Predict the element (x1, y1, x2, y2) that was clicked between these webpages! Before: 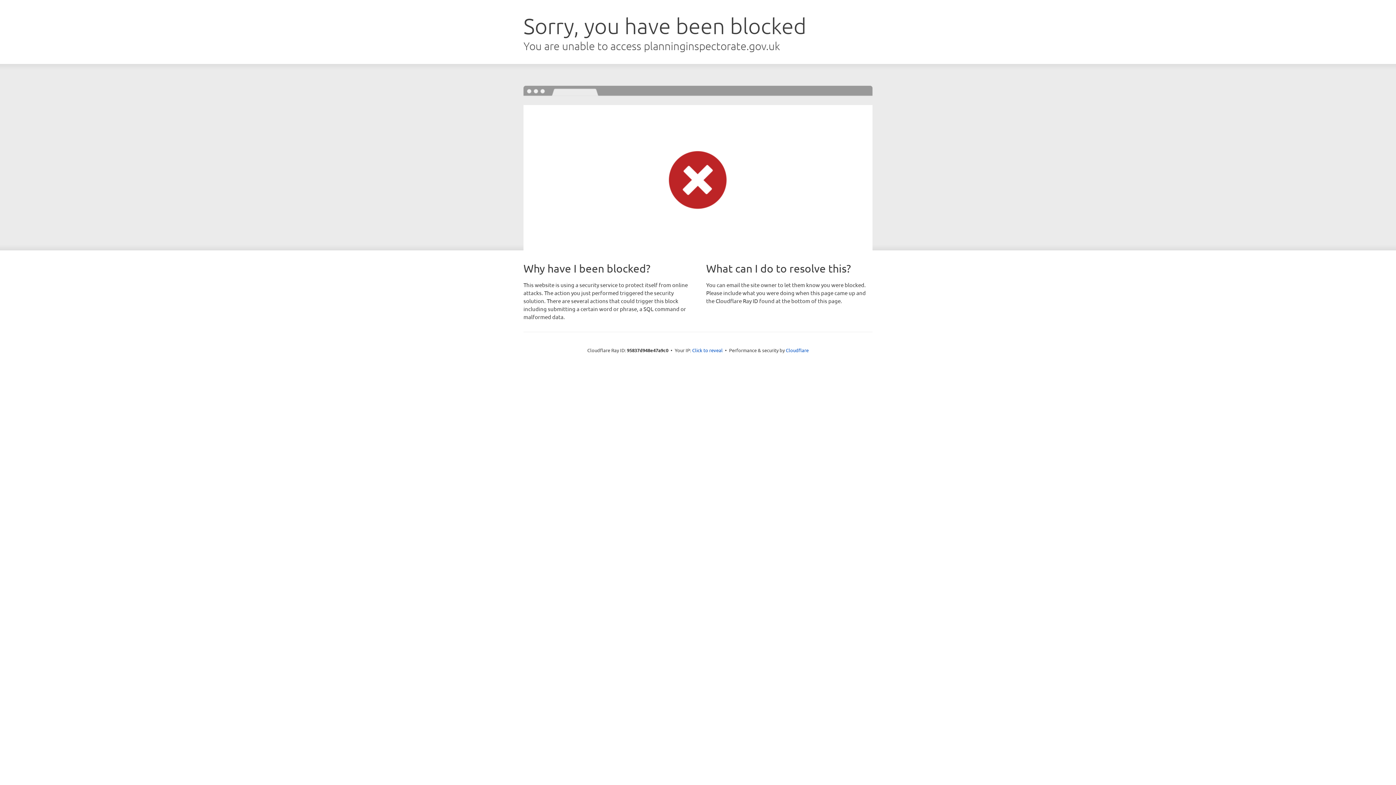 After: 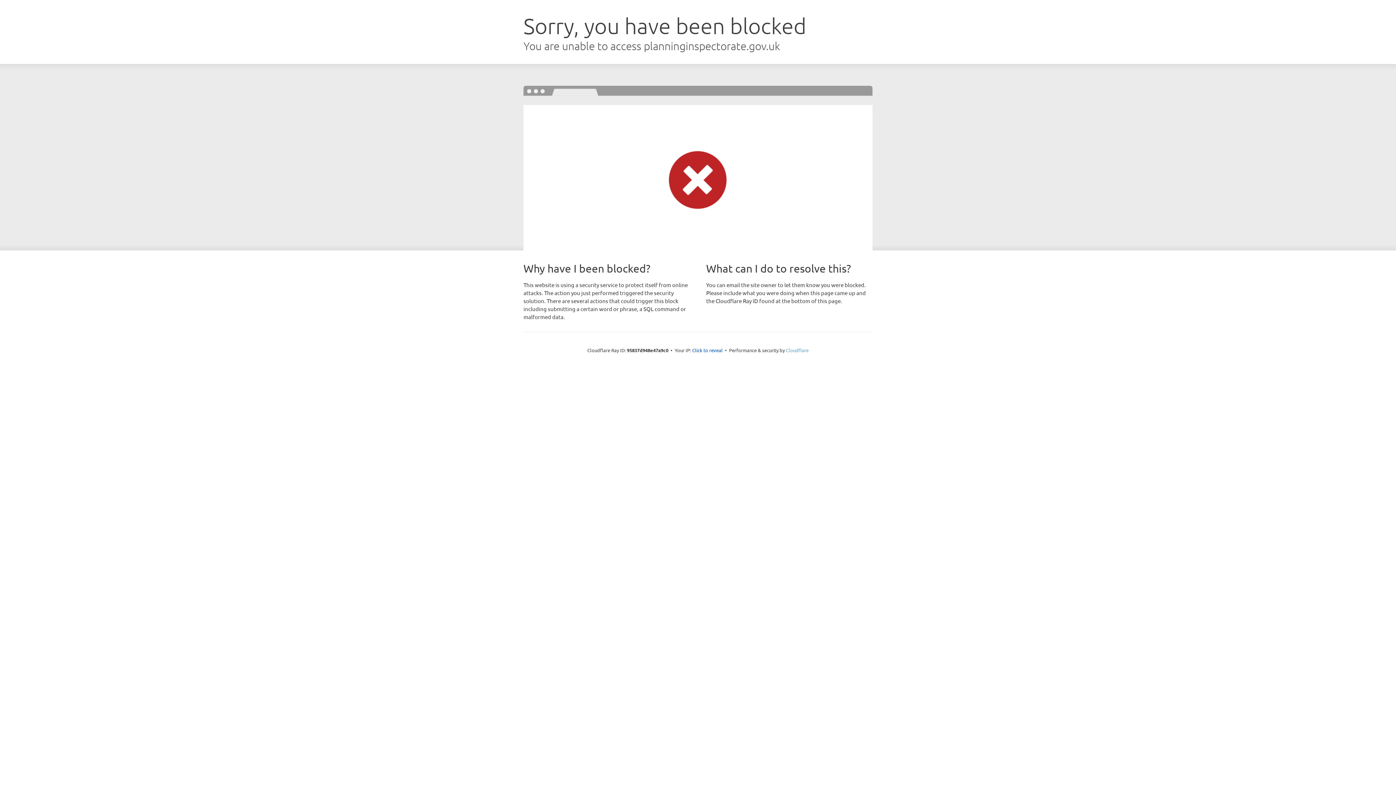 Action: label: Cloudflare bbox: (786, 347, 808, 353)